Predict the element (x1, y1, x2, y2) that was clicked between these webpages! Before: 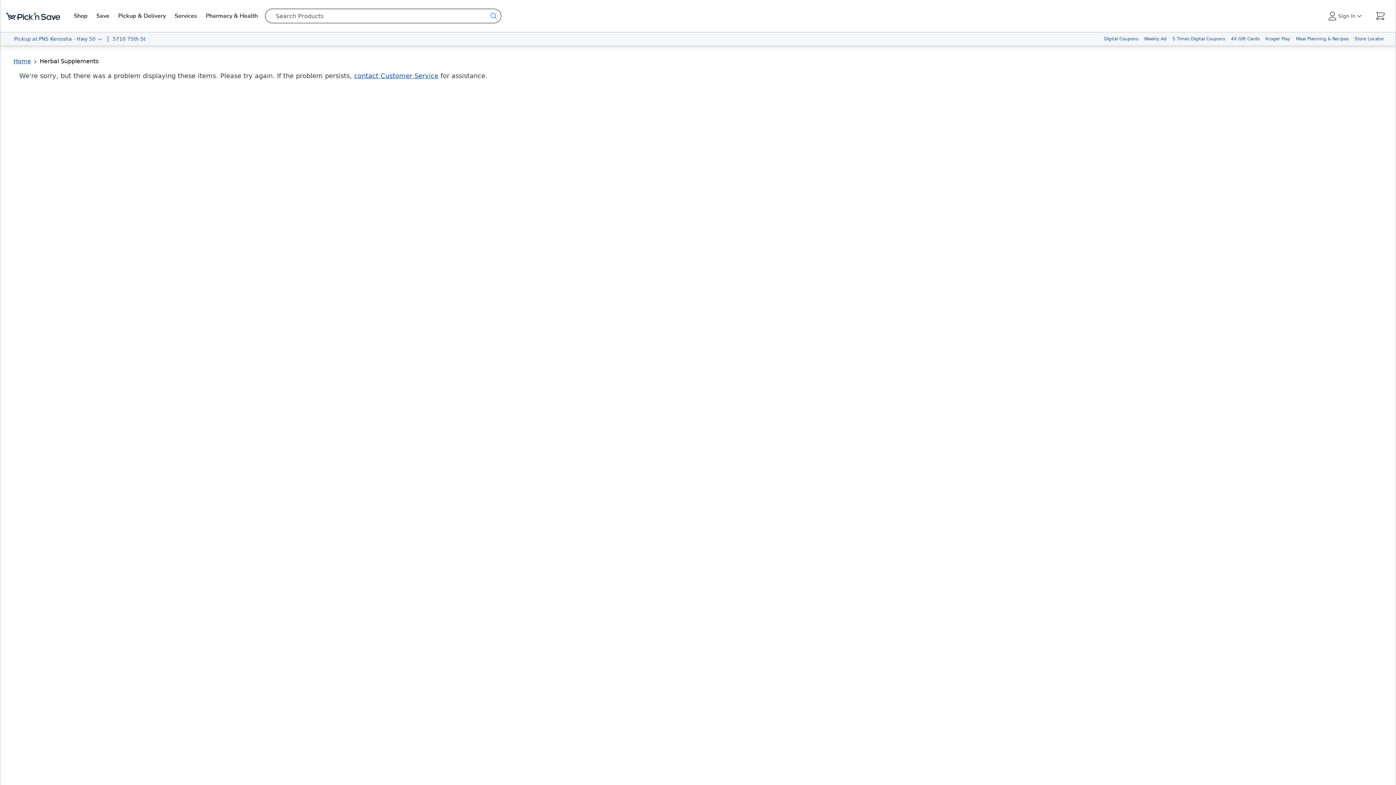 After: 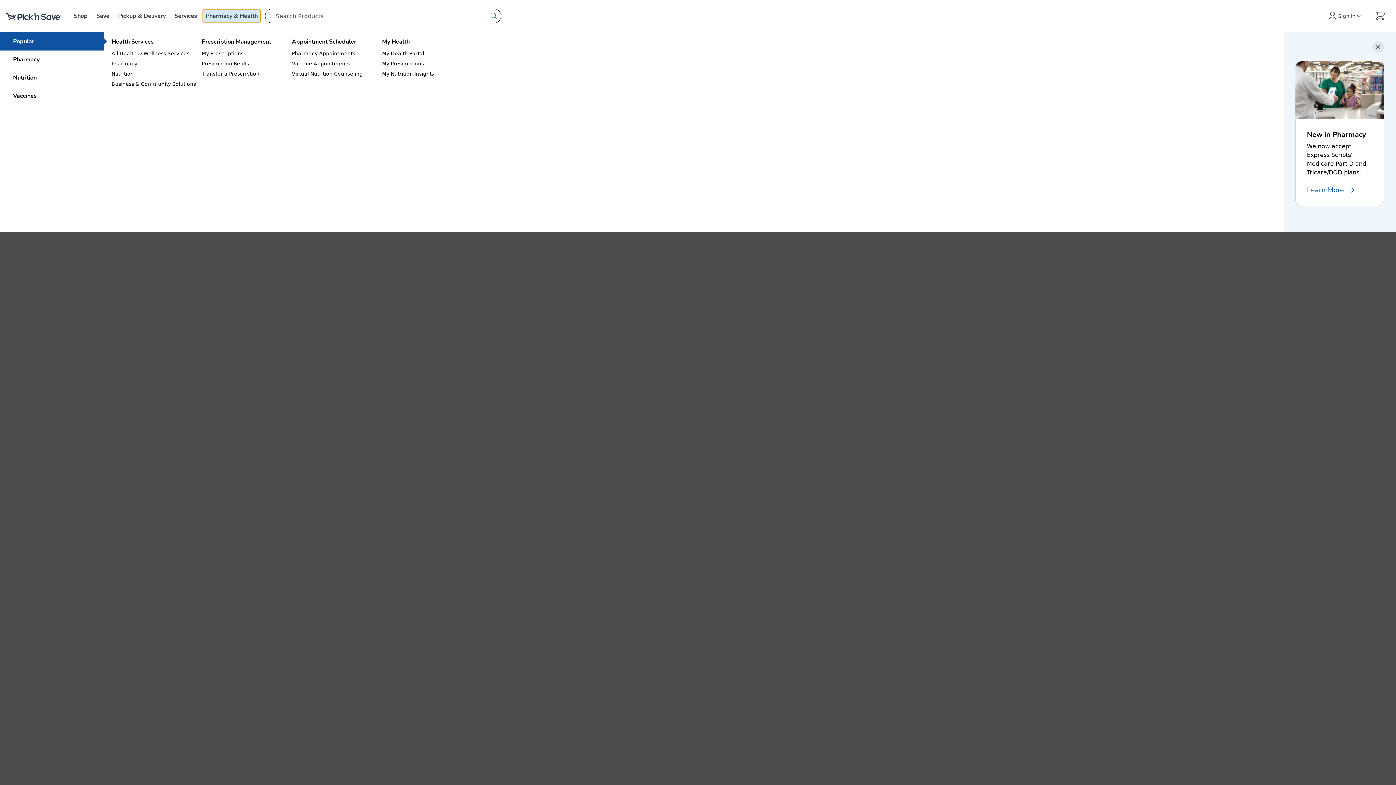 Action: bbox: (202, 9, 260, 22) label: Pharmacy & Health